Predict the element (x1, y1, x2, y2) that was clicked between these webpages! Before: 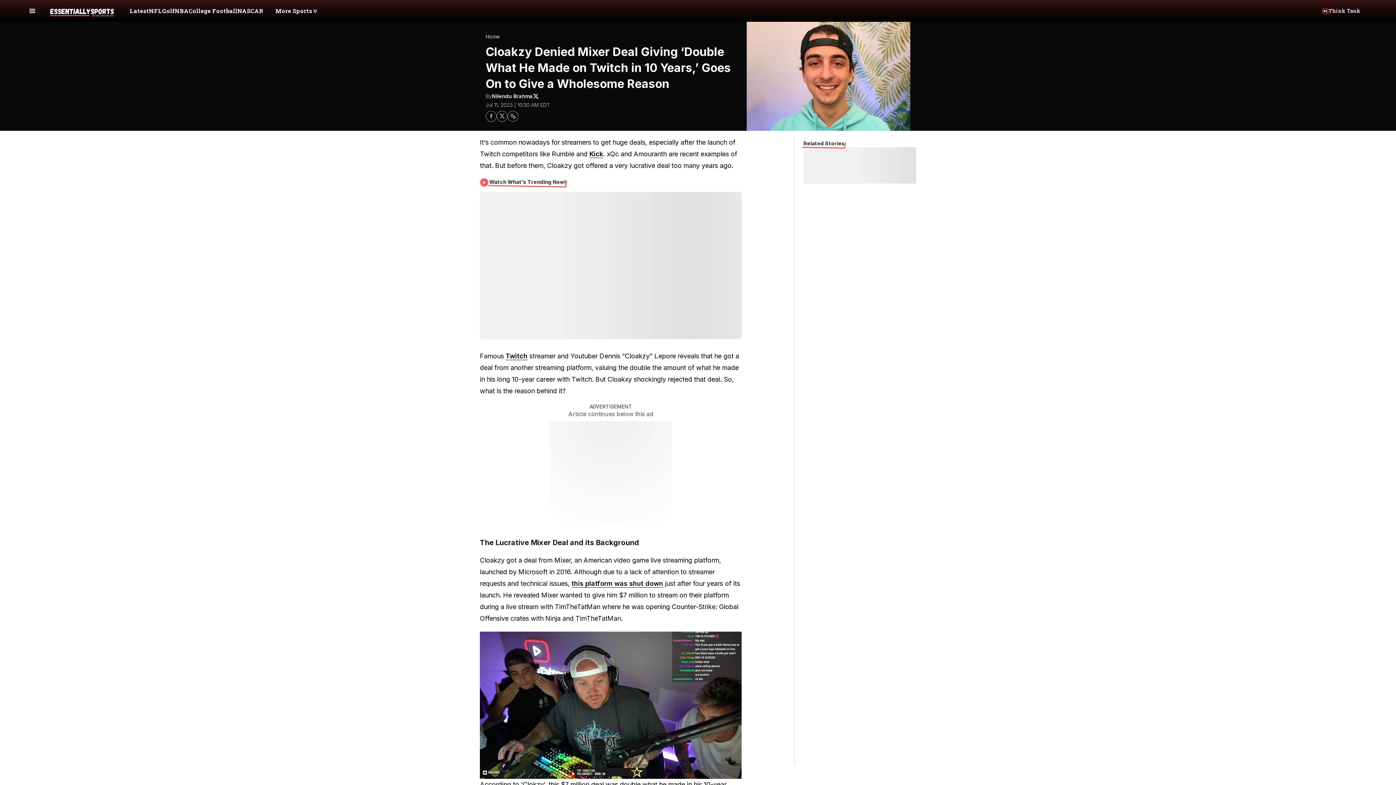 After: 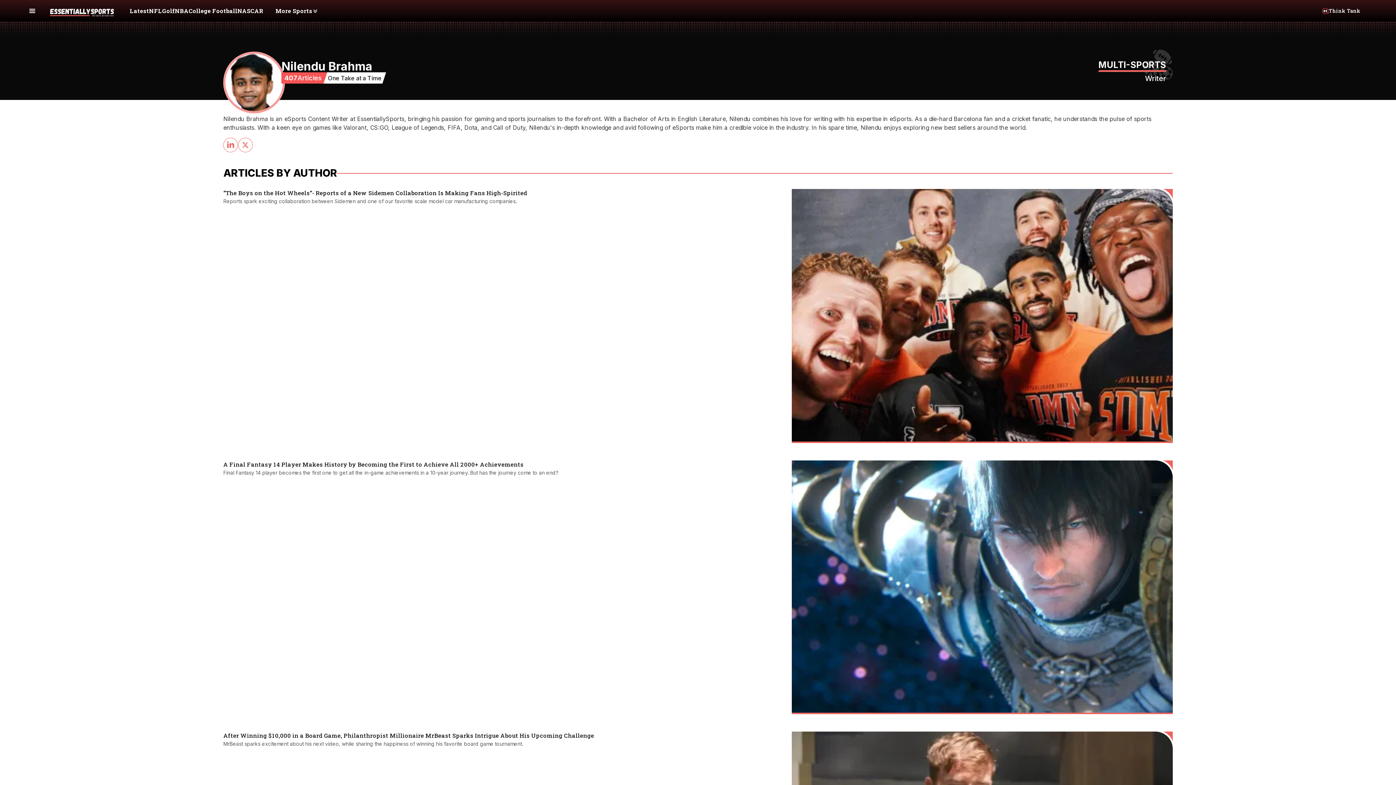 Action: label: Nilendu Brahma bbox: (492, 91, 533, 100)